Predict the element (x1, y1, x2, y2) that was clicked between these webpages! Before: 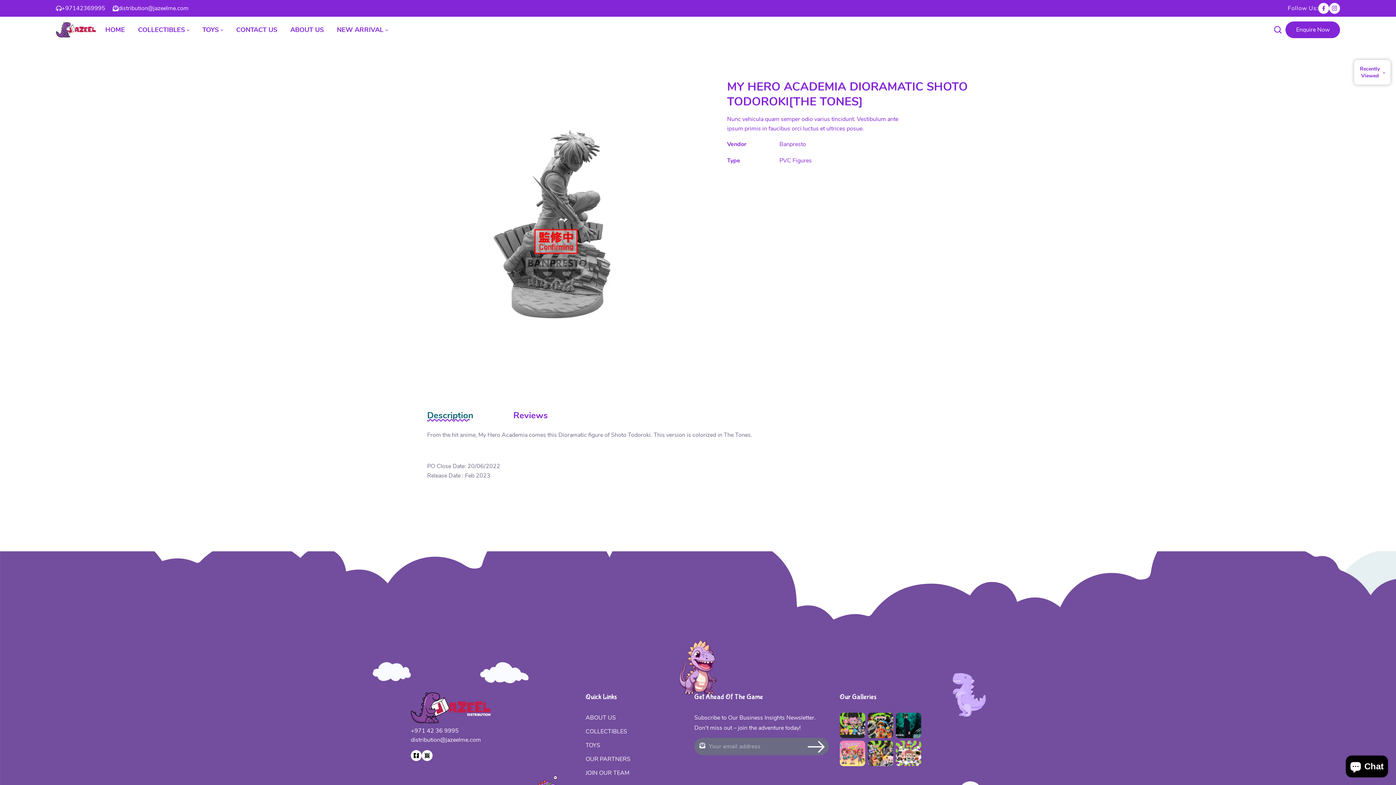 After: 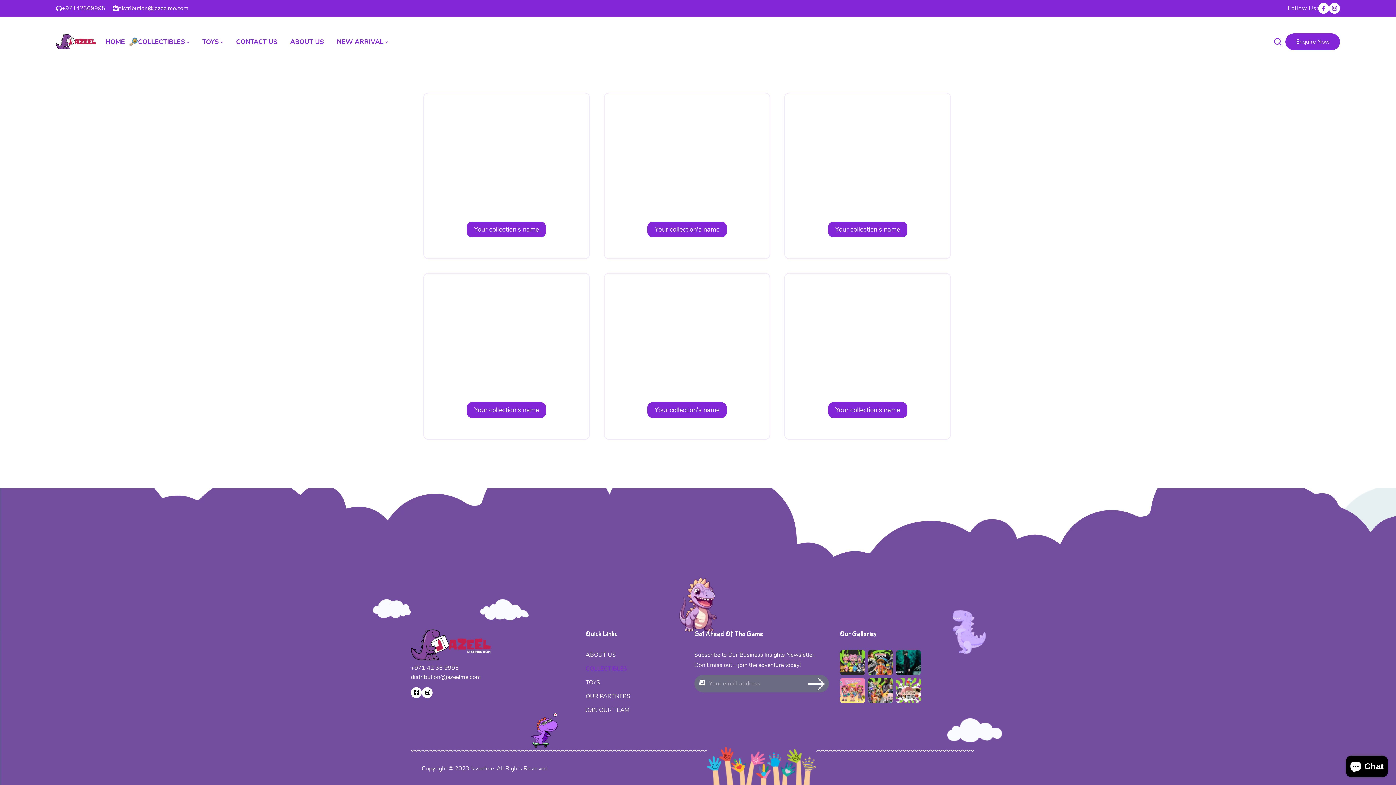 Action: bbox: (138, 24, 189, 35) label: COLLECTIBLES 